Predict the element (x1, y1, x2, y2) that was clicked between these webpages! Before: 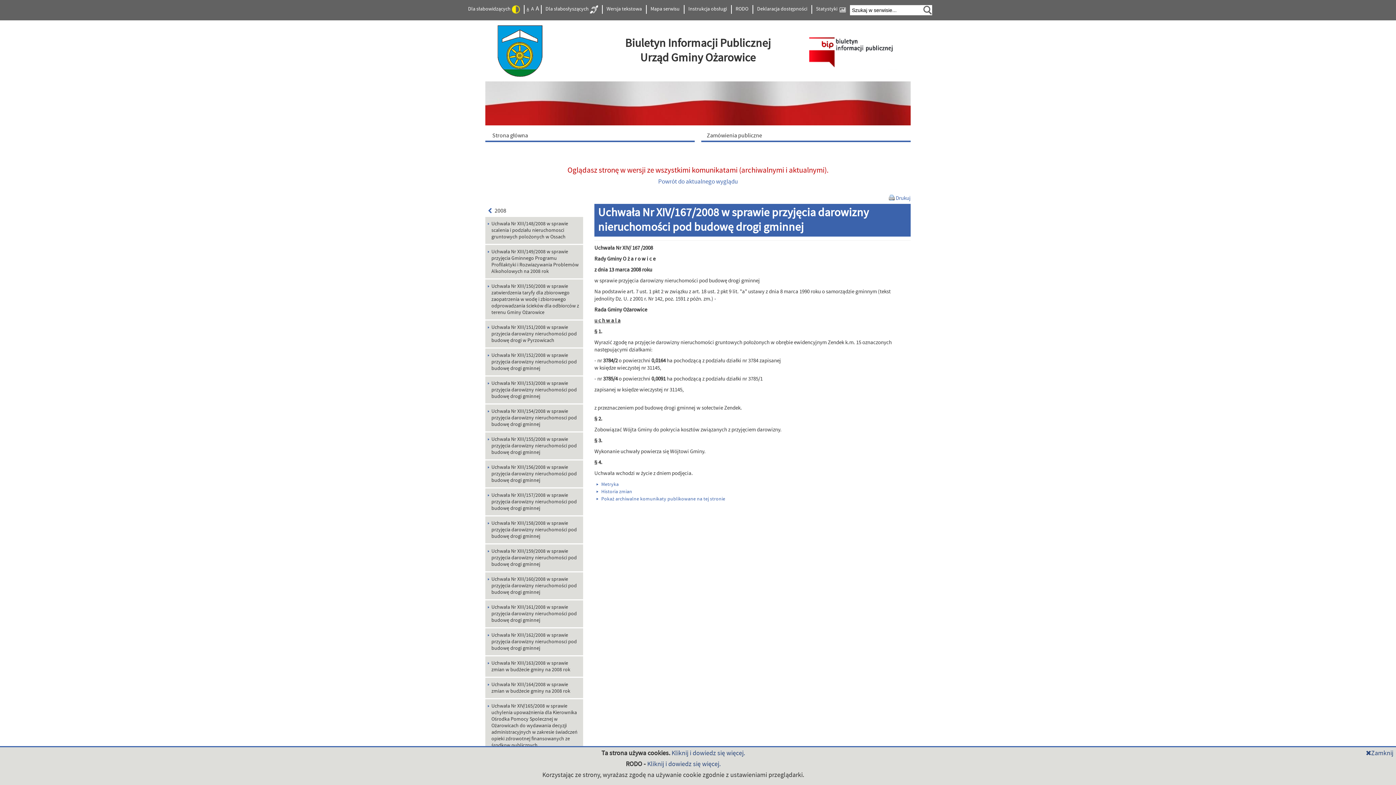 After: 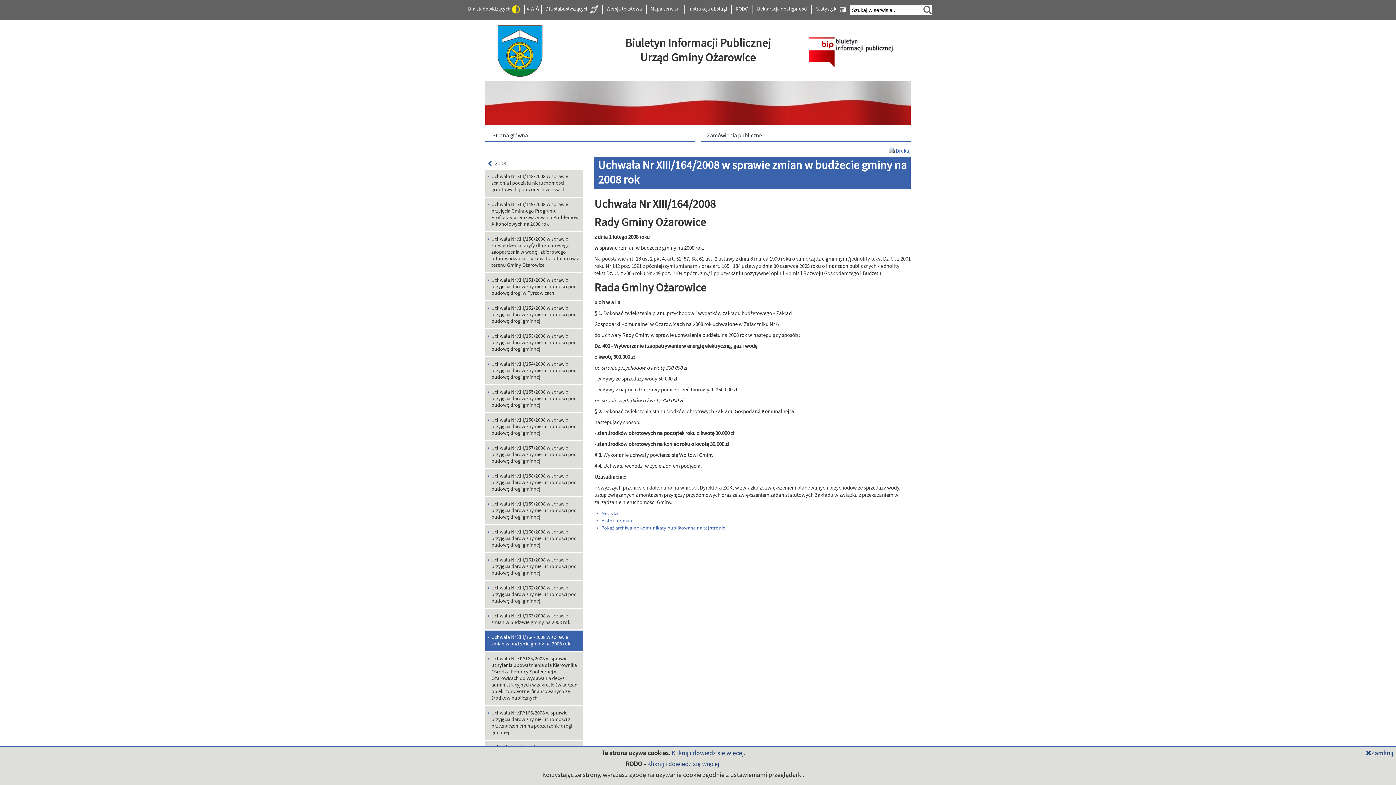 Action: bbox: (485, 678, 583, 698) label: Uchwała Nr XIII/164/2008 w sprawie zmian w budżecie gminy na 2008 rok